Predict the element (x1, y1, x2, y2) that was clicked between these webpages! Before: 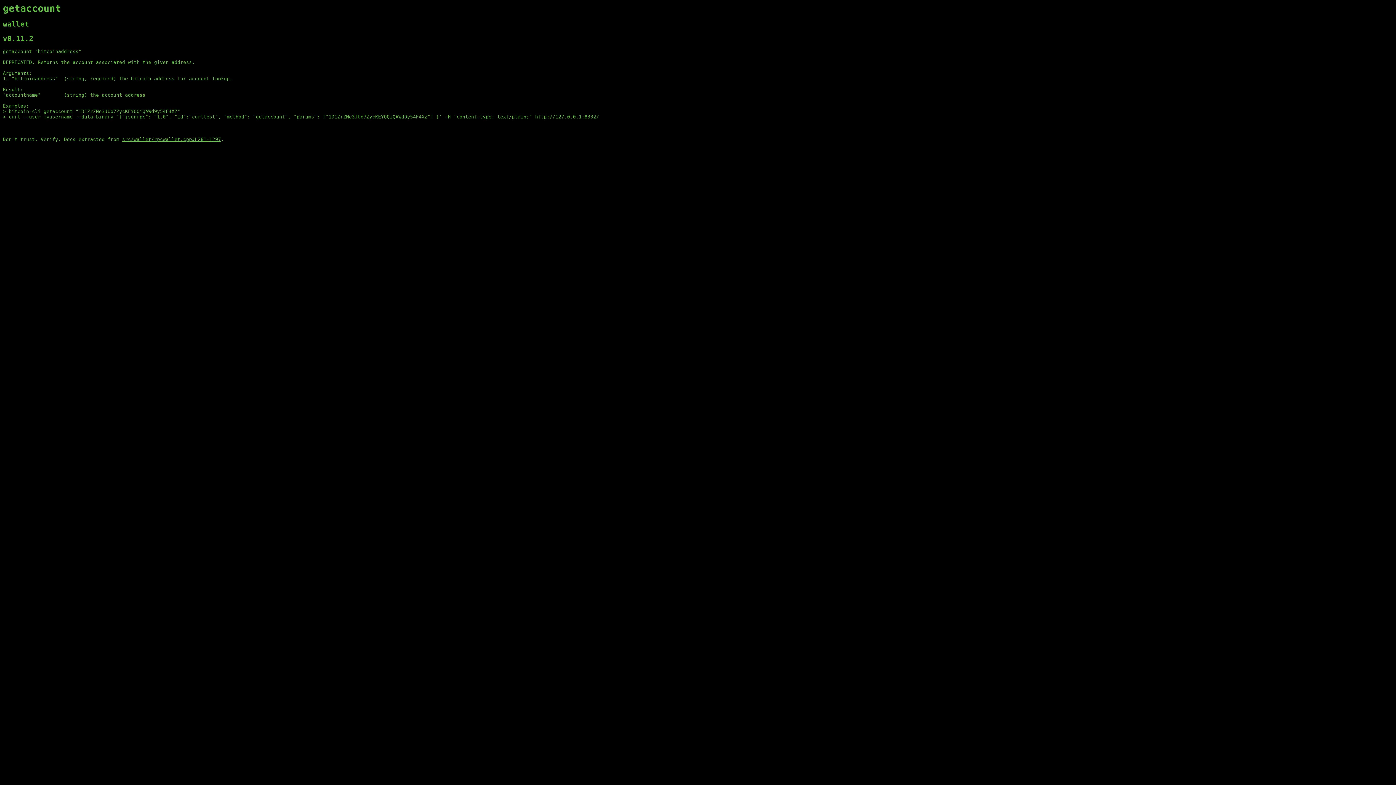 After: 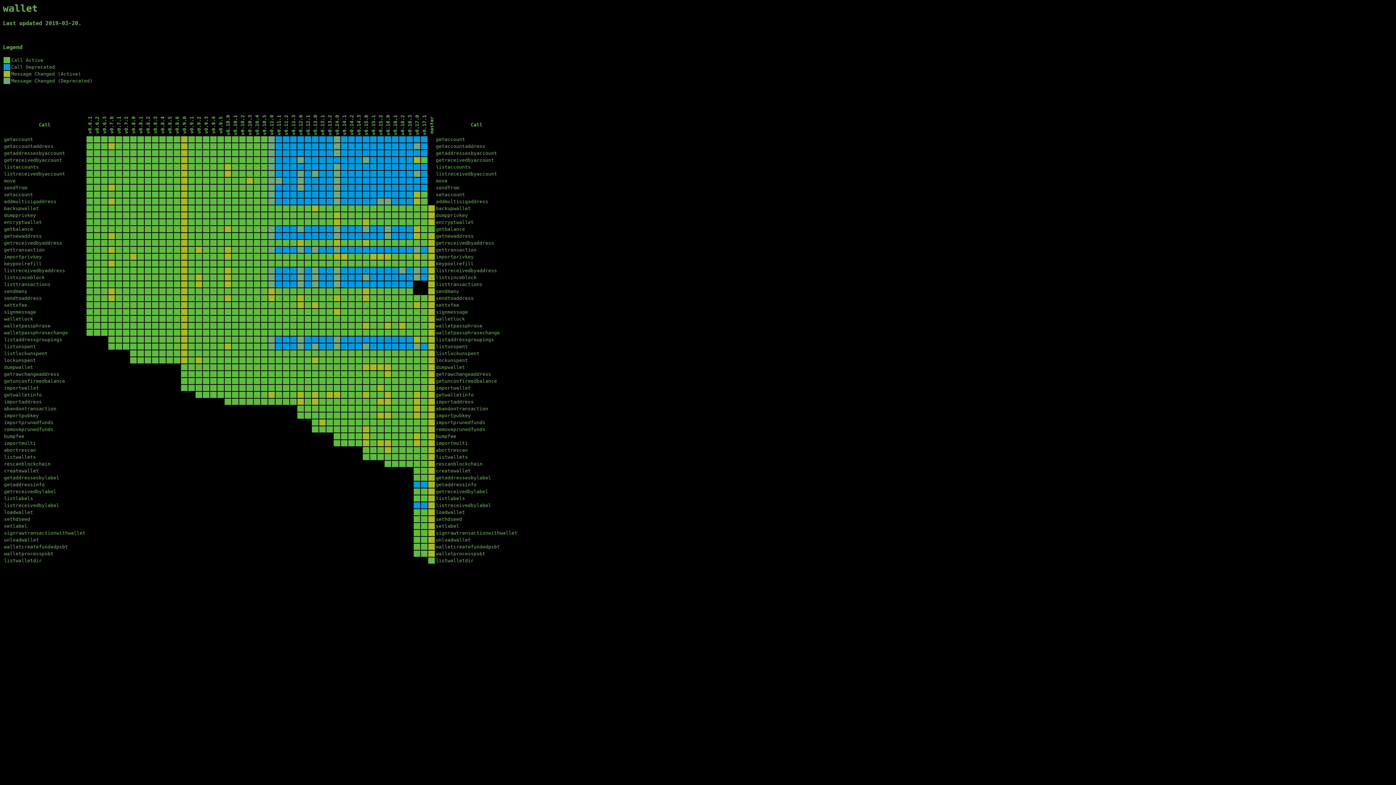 Action: bbox: (2, 20, 29, 28) label: wallet